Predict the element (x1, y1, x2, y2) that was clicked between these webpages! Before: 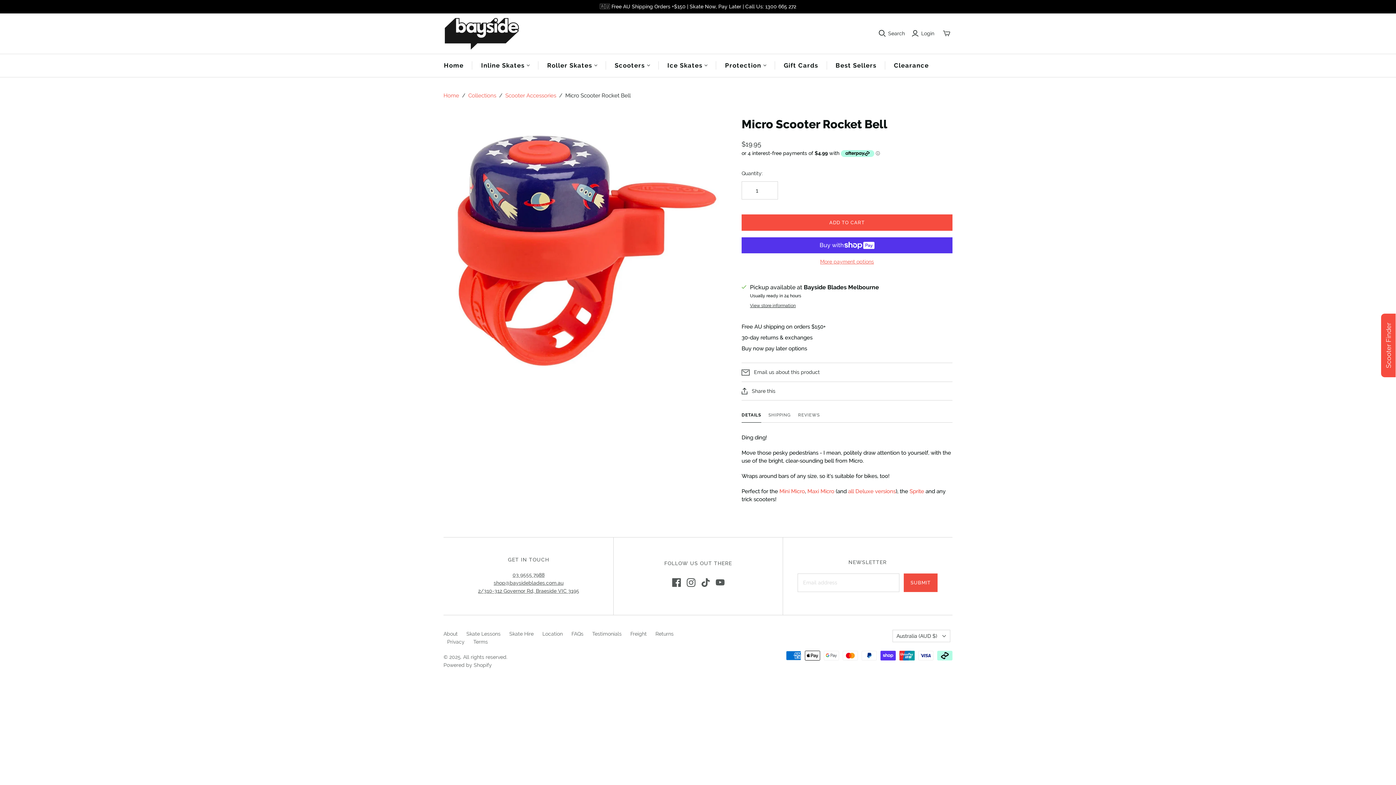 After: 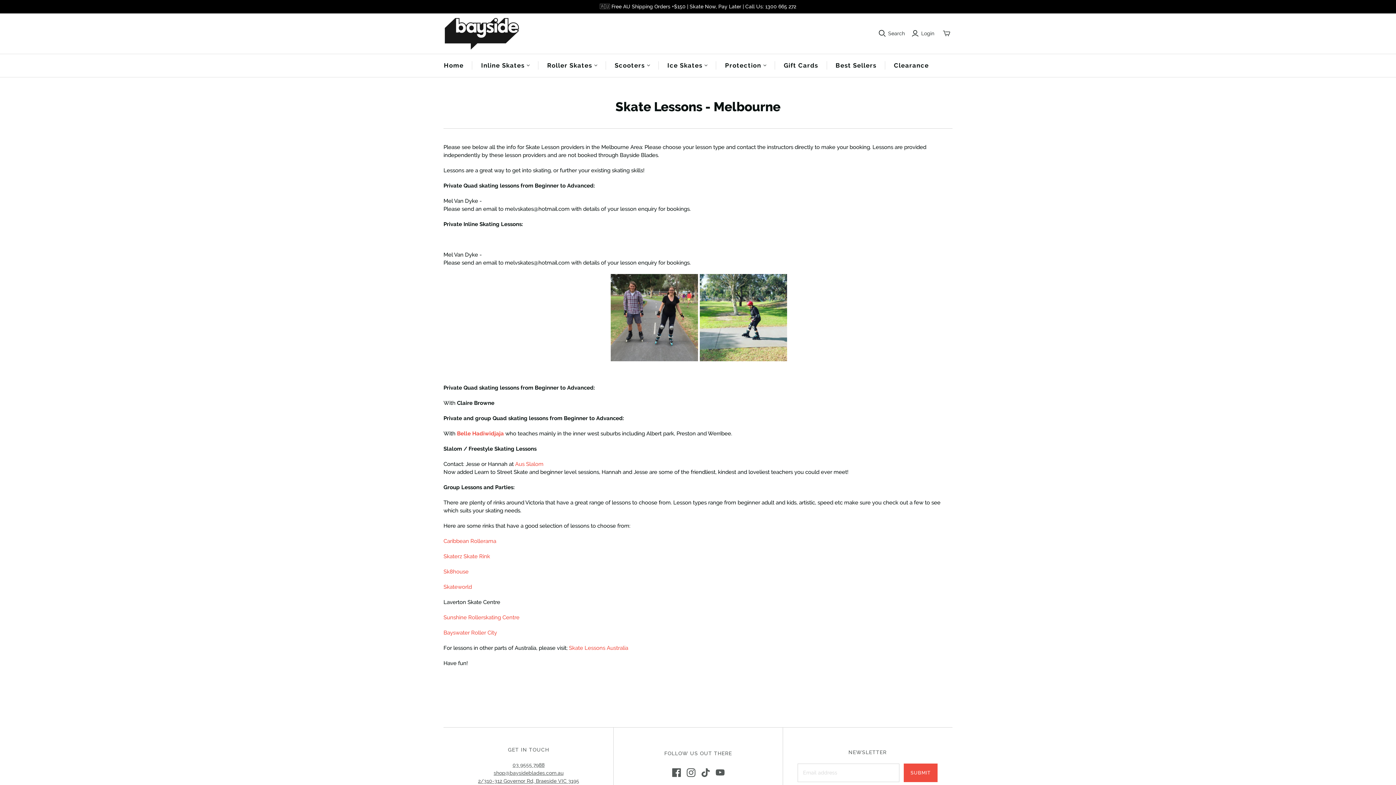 Action: bbox: (466, 631, 500, 637) label: Skate Lessons